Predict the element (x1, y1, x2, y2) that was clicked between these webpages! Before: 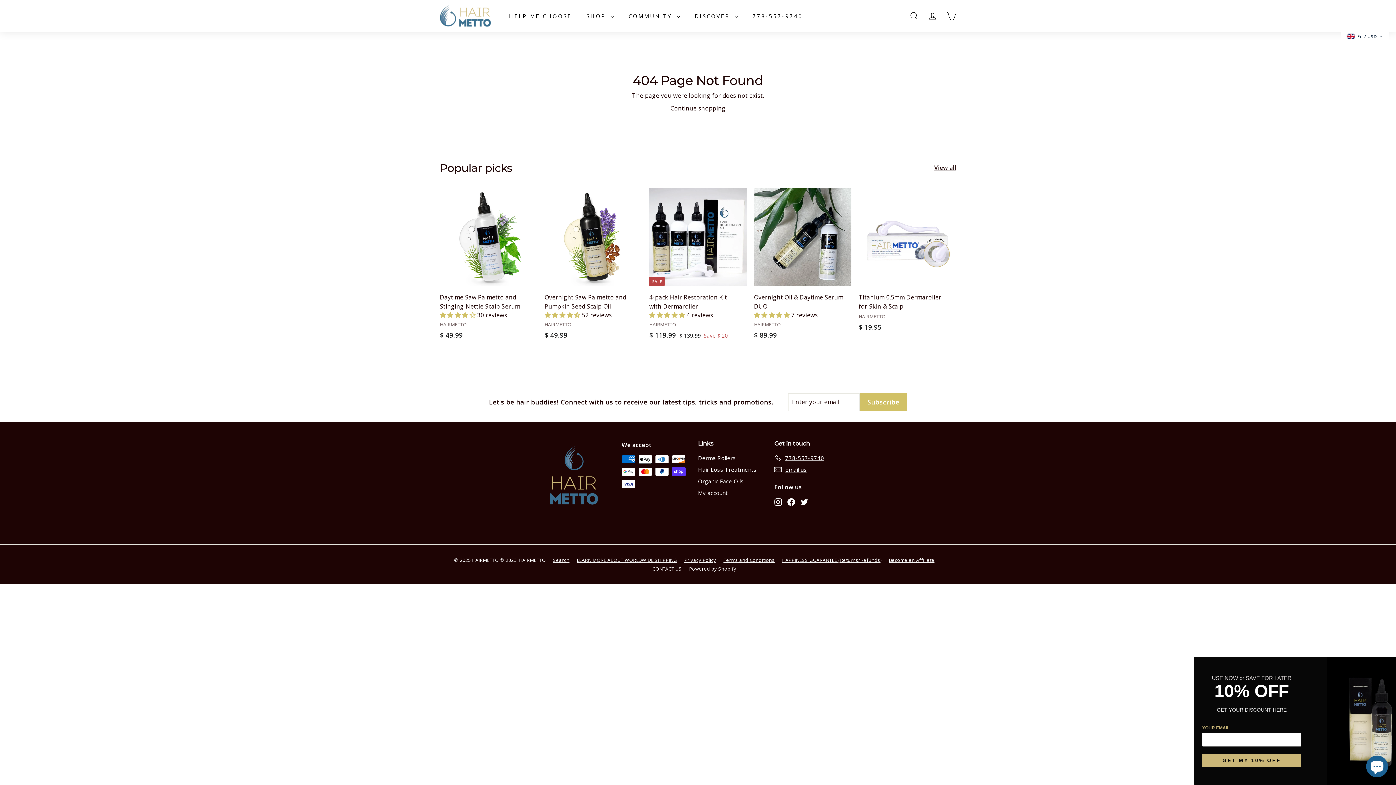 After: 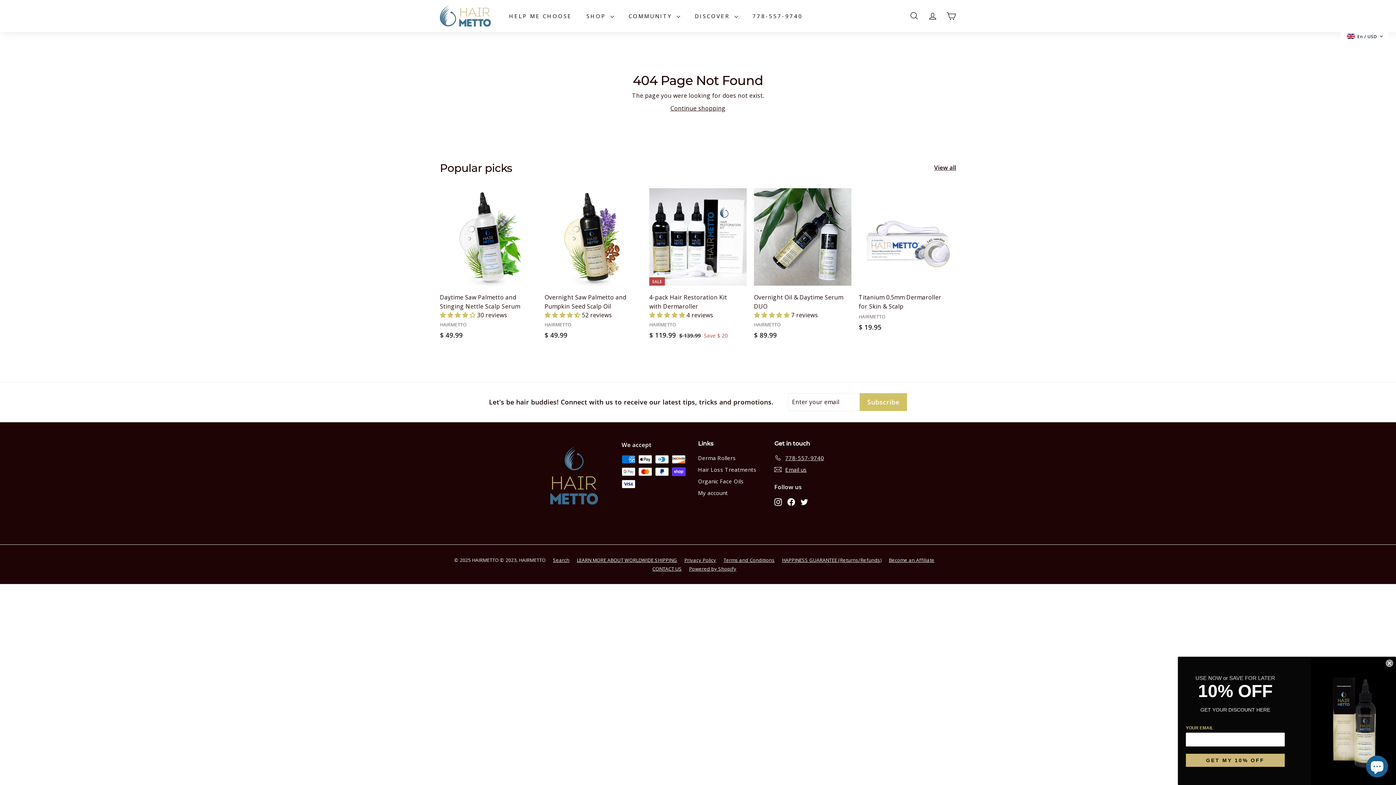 Action: bbox: (800, 497, 808, 506) label: Twitter